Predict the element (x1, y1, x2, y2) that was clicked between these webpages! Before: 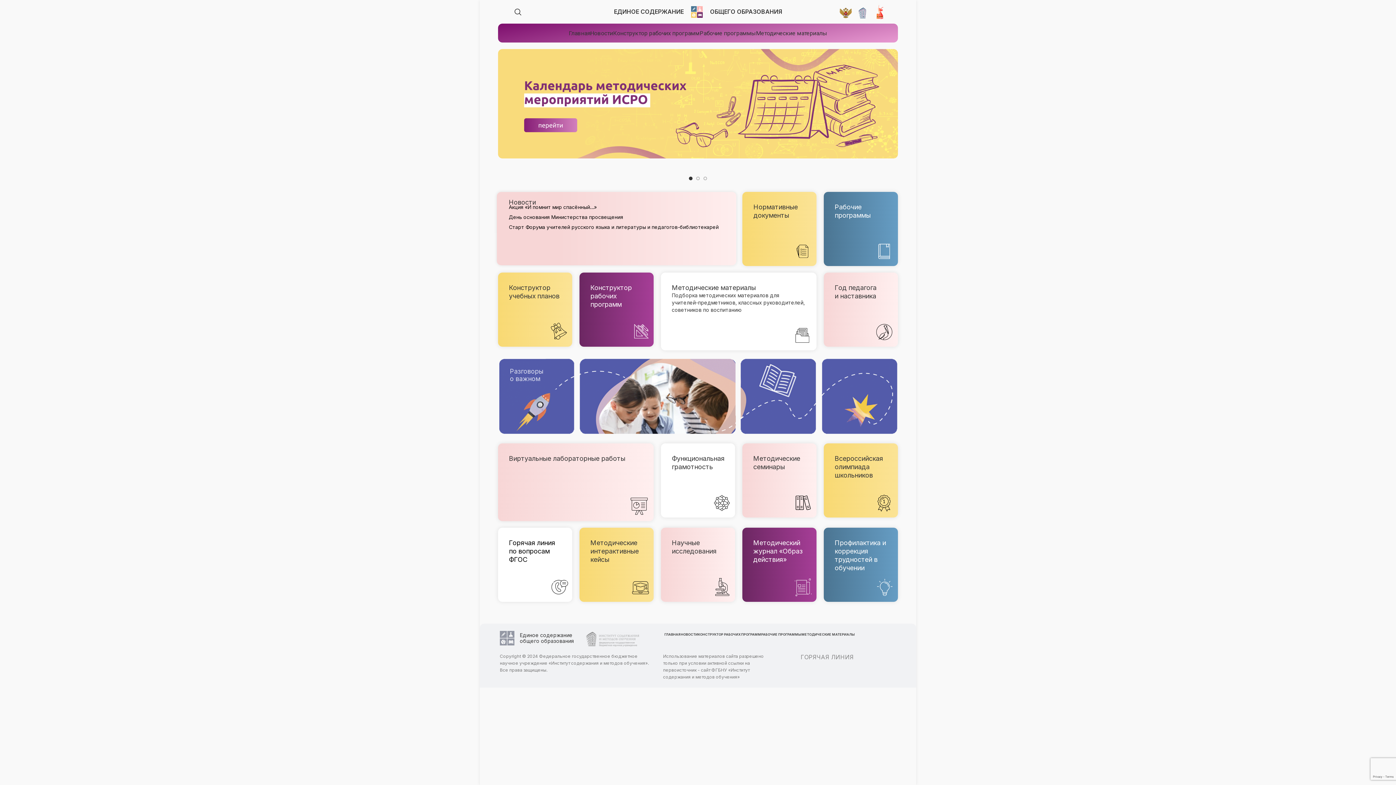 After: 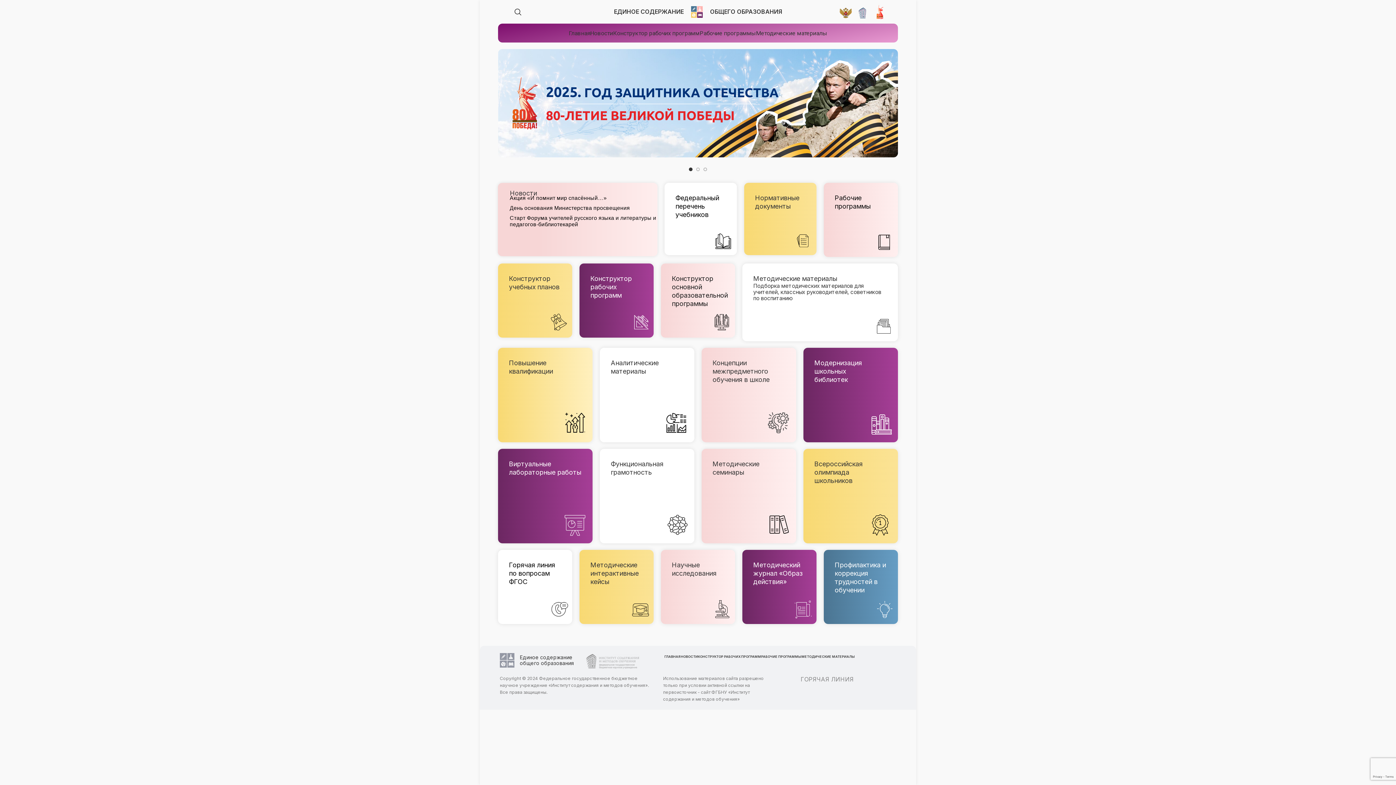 Action: bbox: (691, 4, 702, 19)